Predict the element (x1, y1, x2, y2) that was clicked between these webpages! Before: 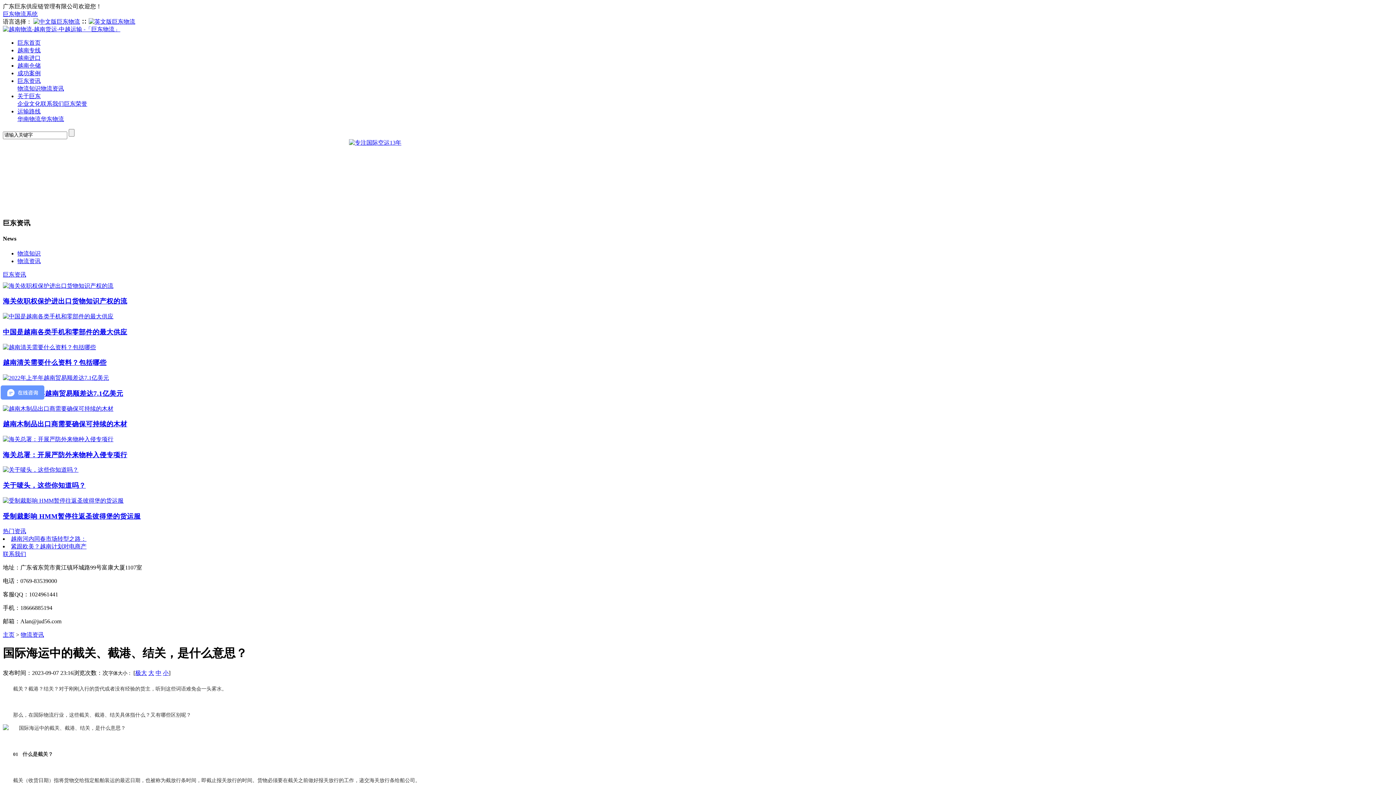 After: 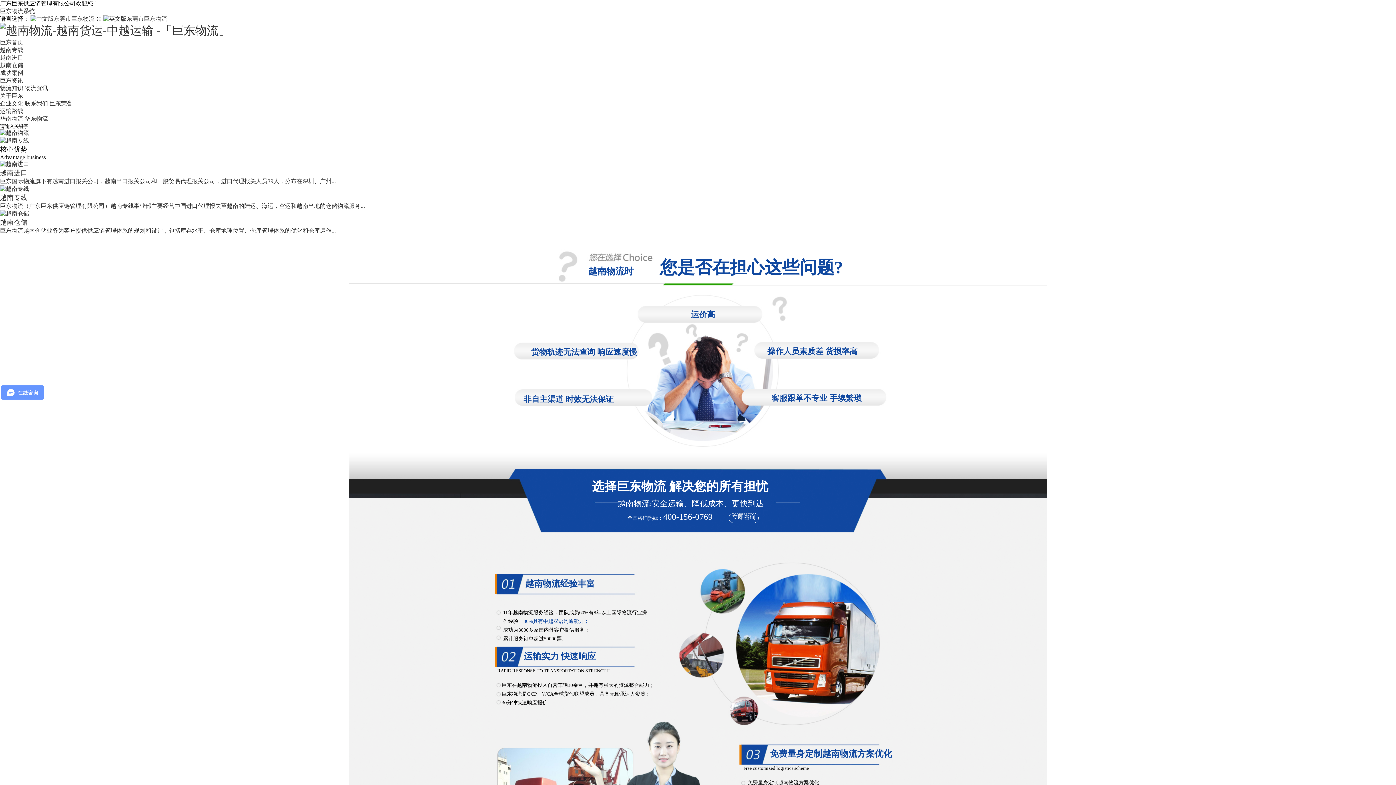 Action: bbox: (2, 26, 120, 32)